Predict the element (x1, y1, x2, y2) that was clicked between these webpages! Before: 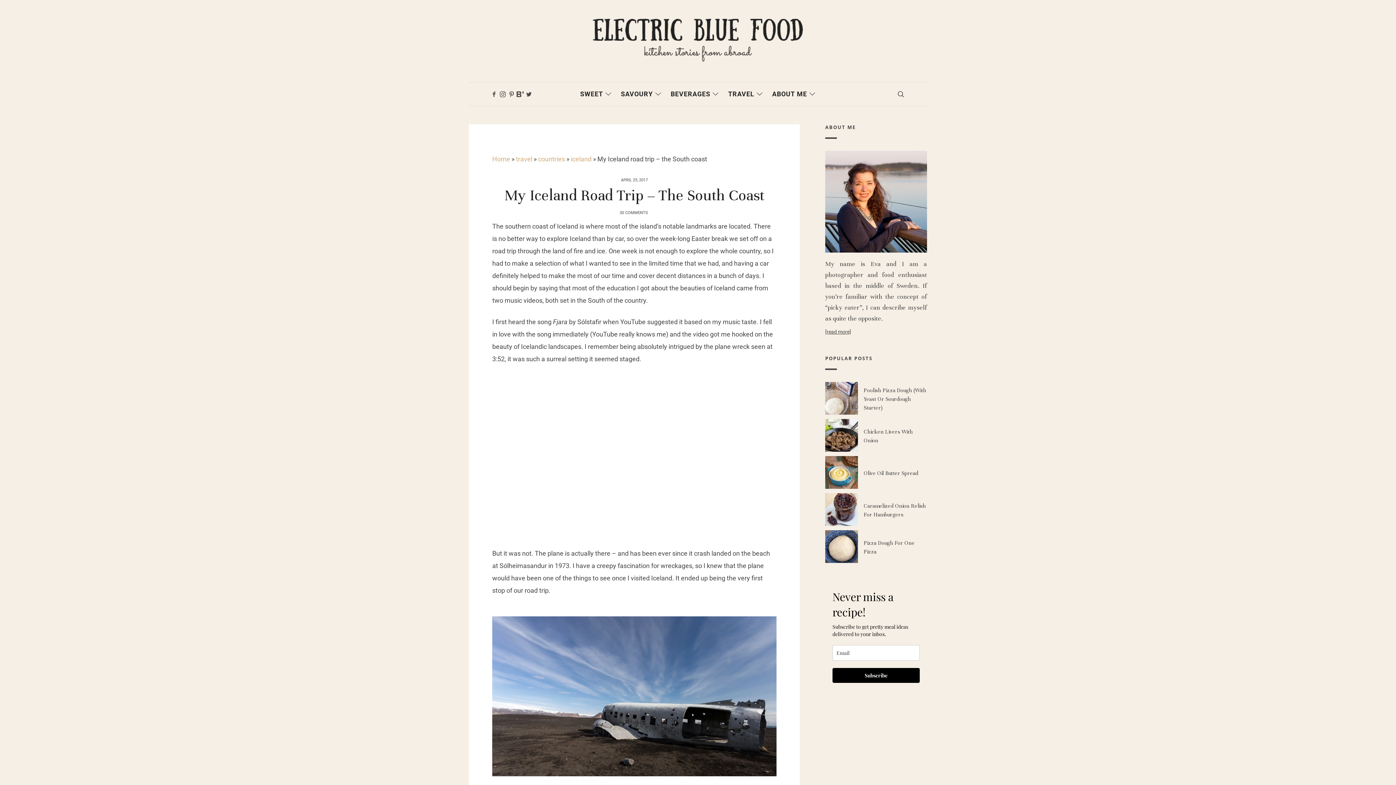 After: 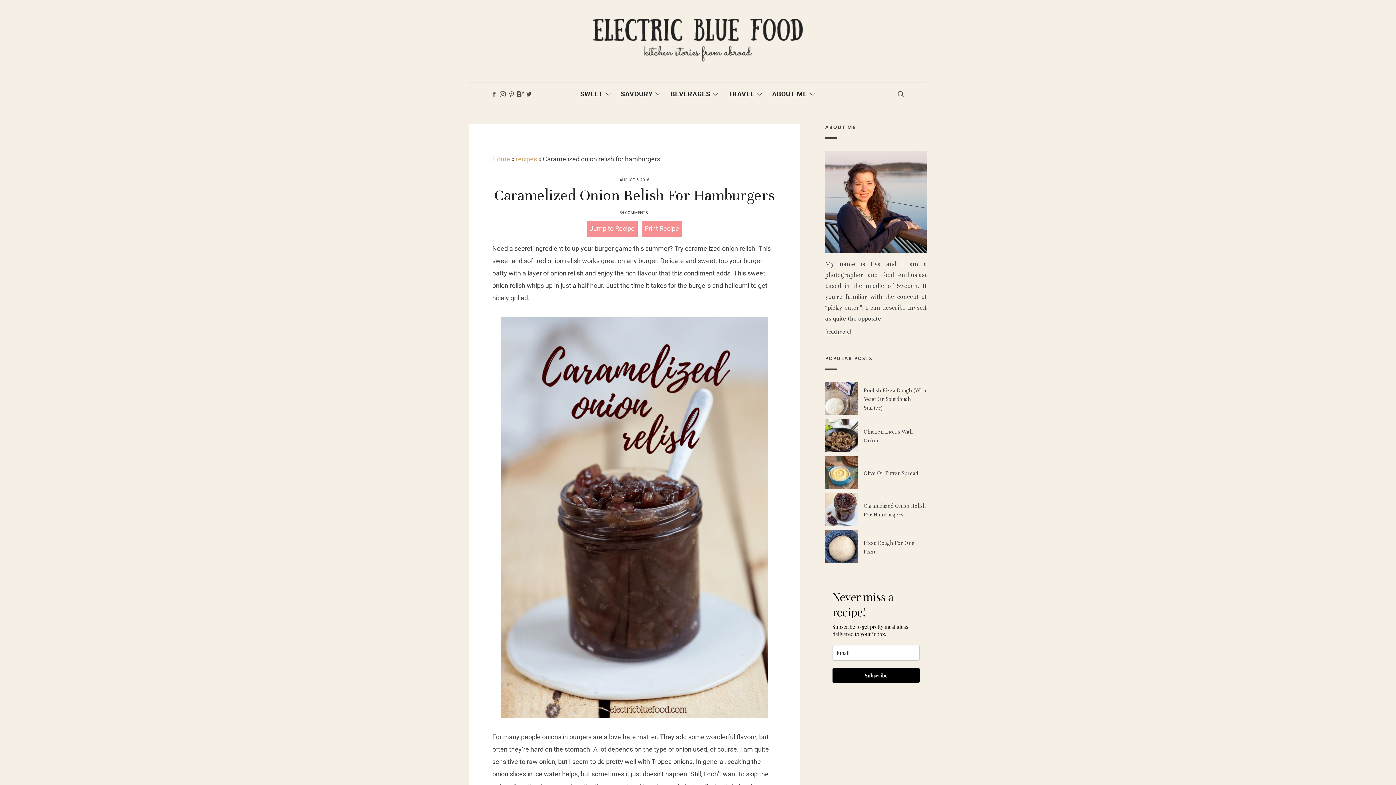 Action: bbox: (864, 501, 927, 519) label: Caramelized Onion Relish For Hamburgers